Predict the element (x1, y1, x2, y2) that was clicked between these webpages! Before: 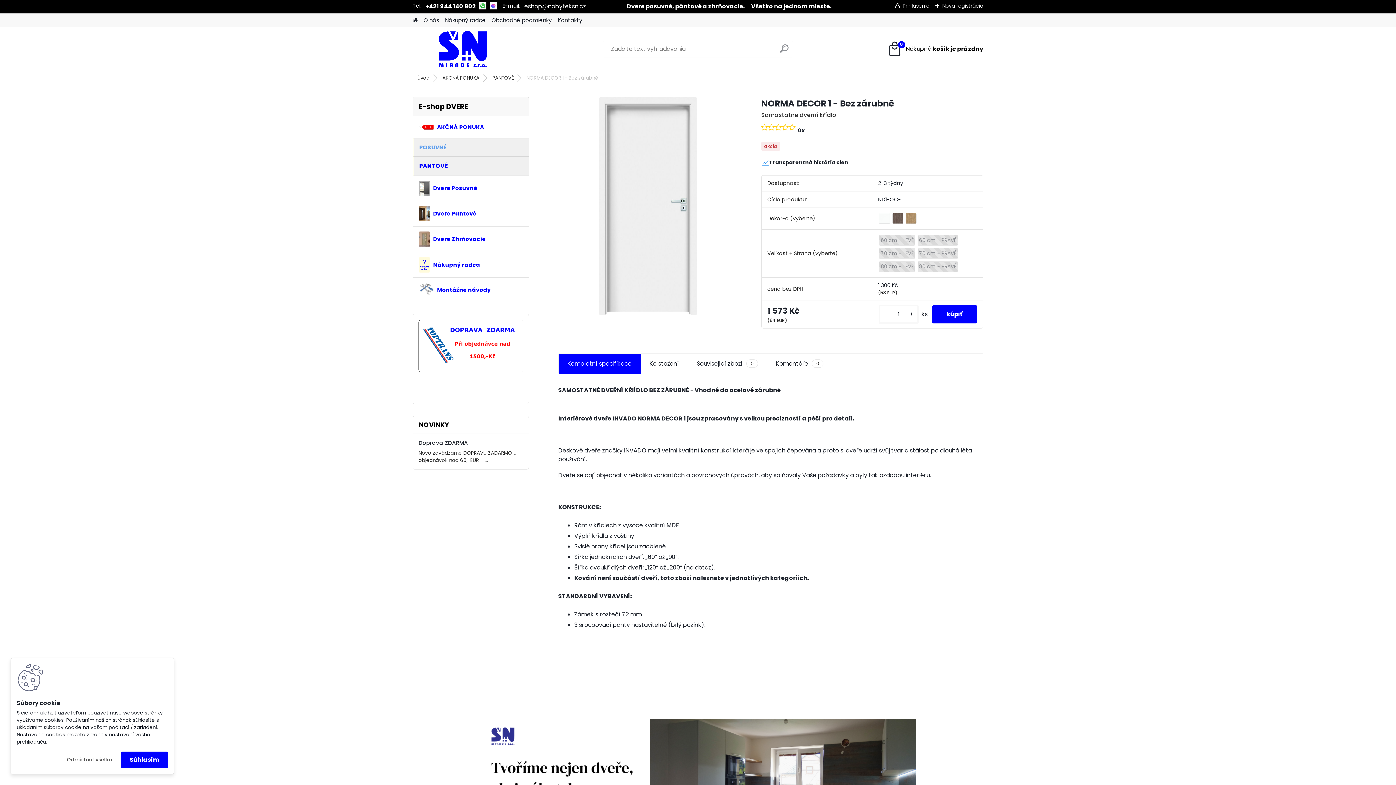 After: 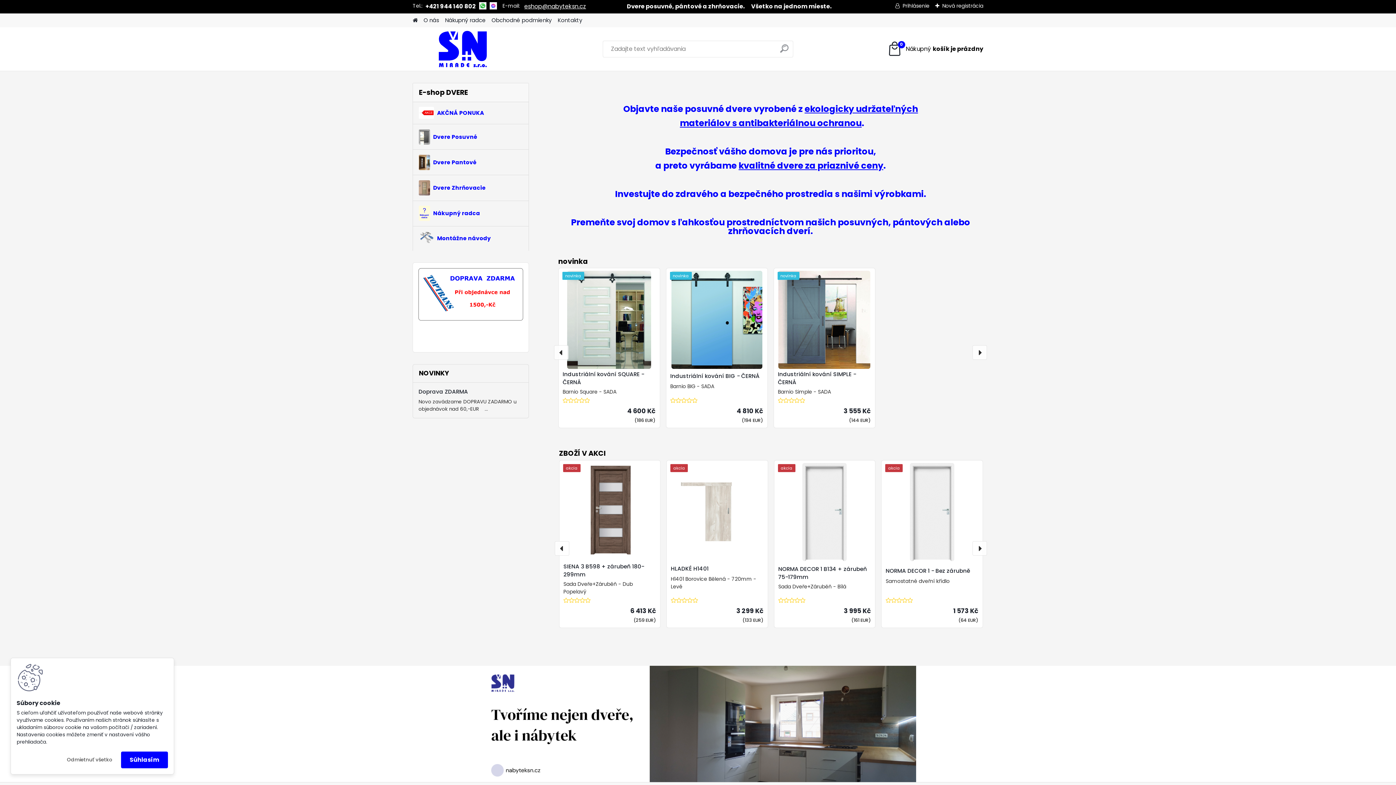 Action: label: Úvod bbox: (412, 74, 435, 81)